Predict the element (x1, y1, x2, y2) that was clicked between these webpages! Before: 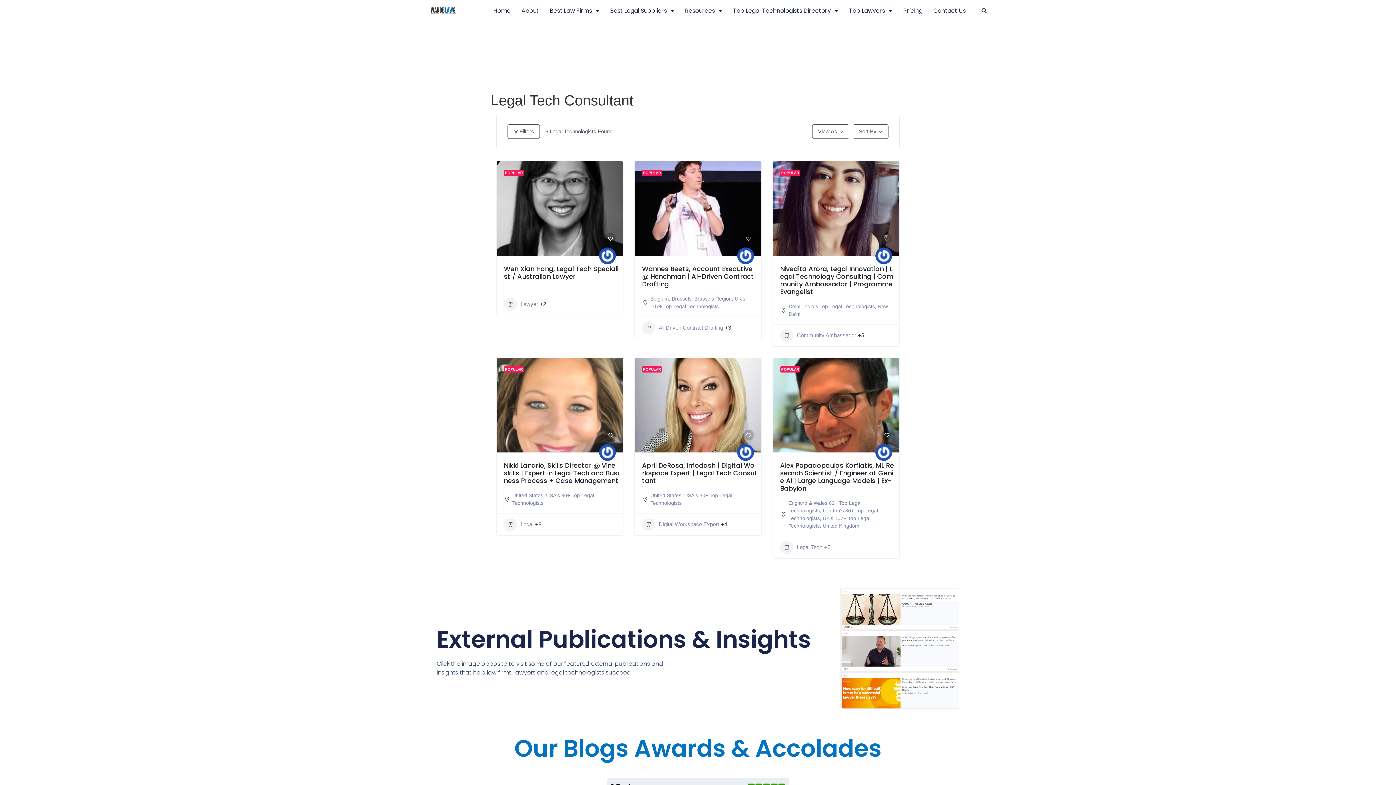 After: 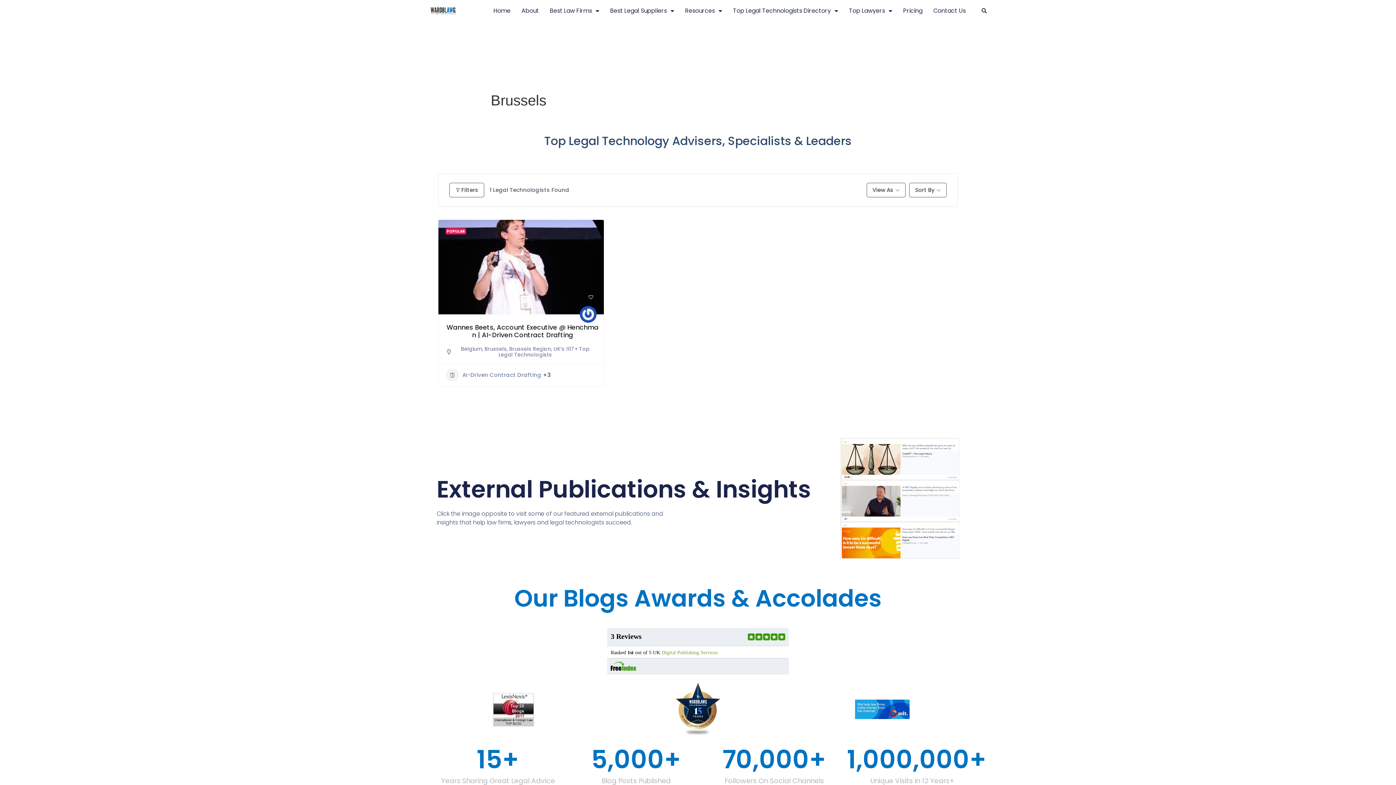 Action: label: Brussels bbox: (672, 296, 691, 301)